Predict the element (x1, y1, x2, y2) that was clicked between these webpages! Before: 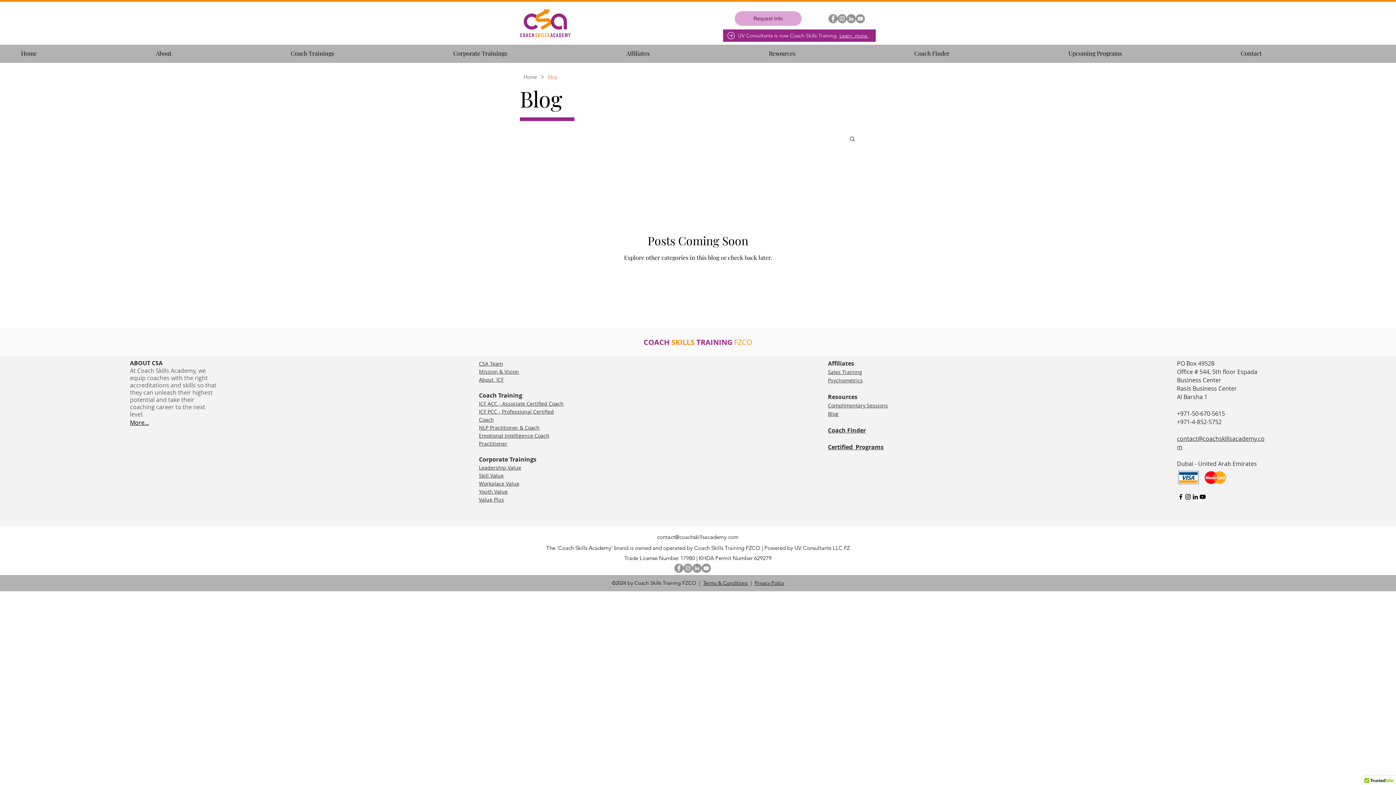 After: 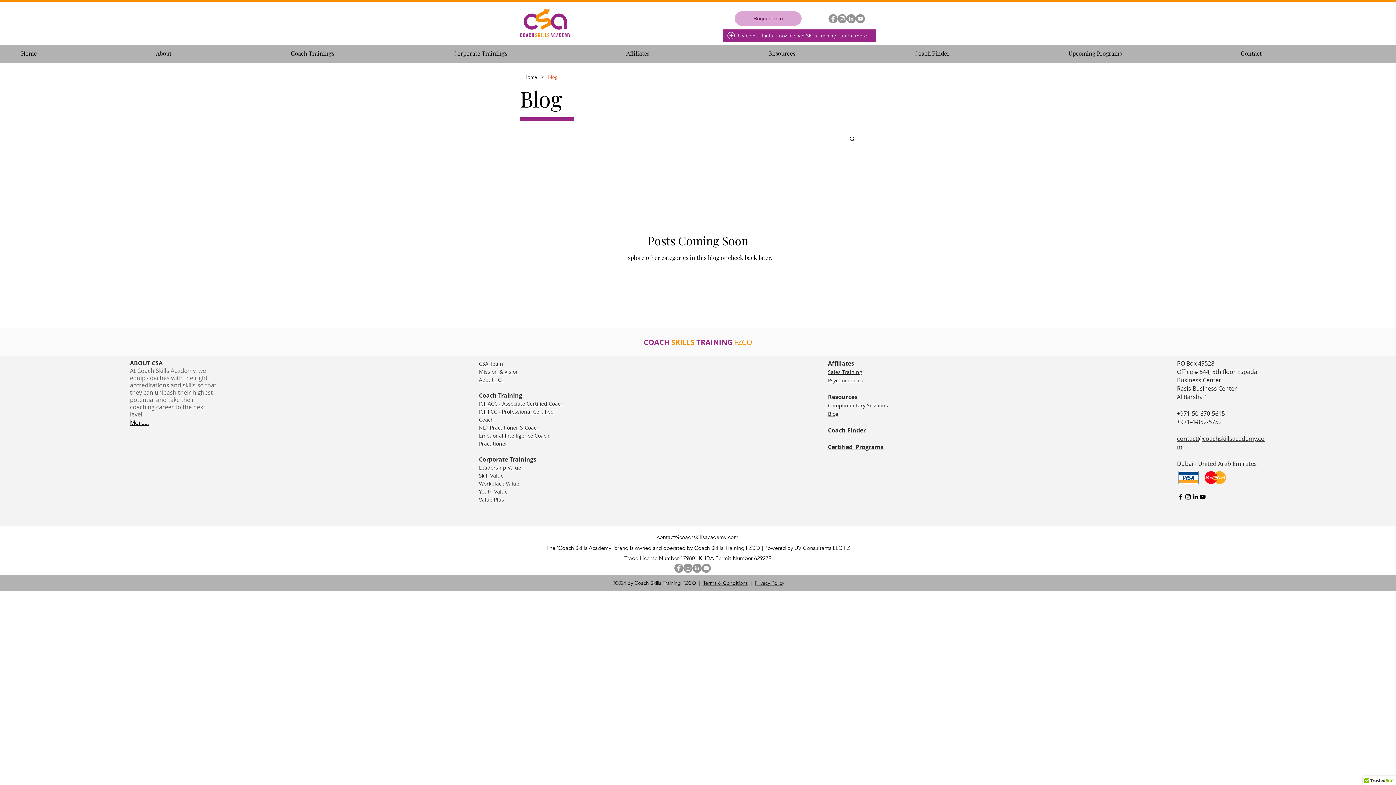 Action: label: facebook bbox: (1177, 493, 1184, 500)